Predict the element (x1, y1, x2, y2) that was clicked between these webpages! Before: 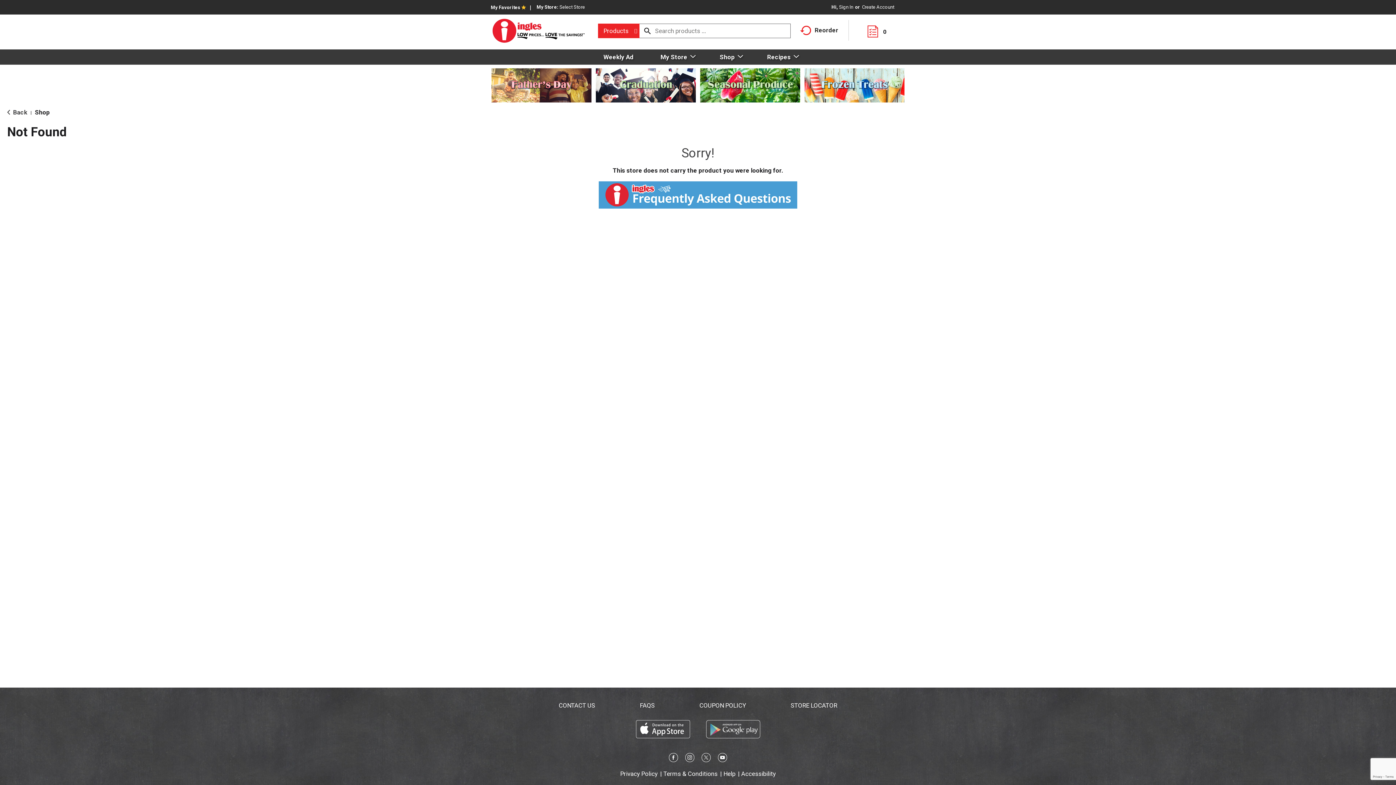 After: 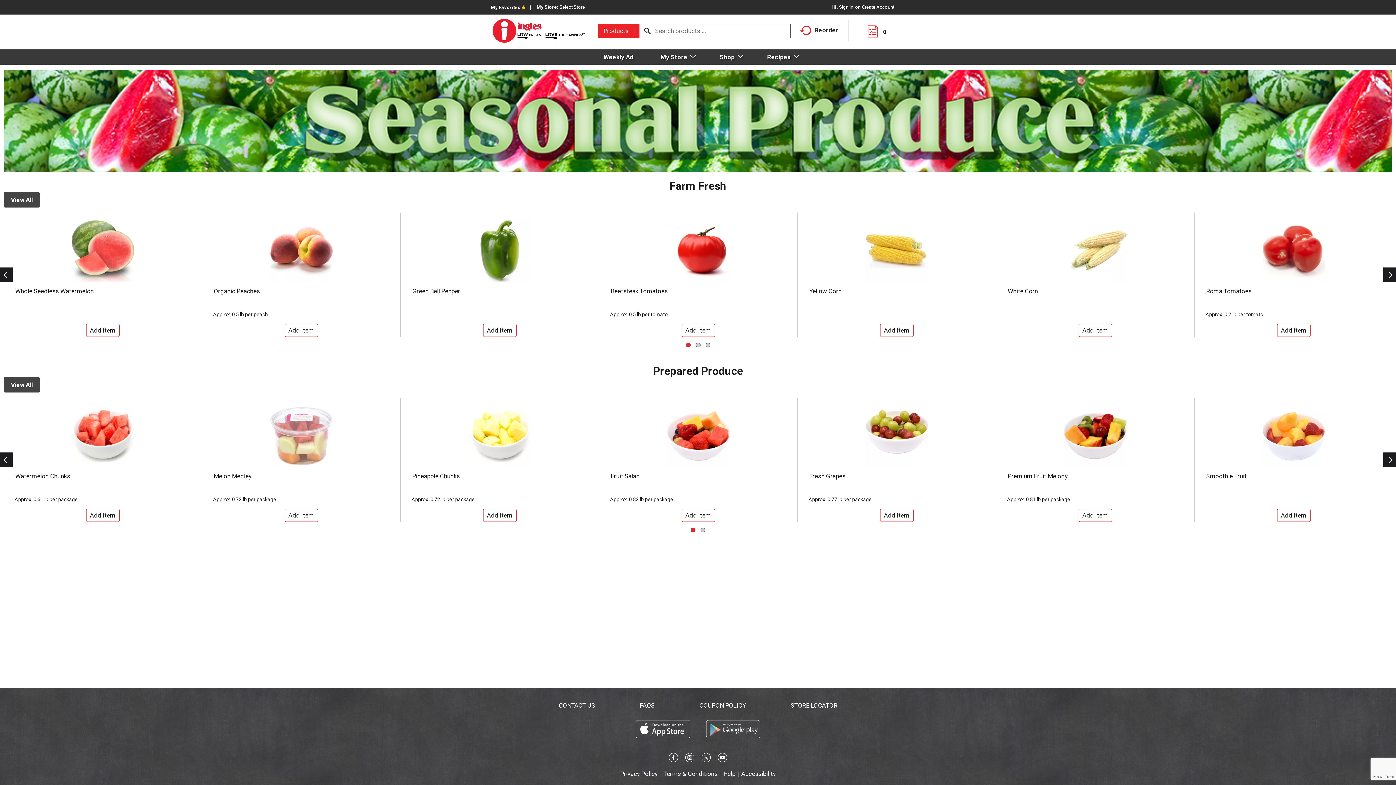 Action: bbox: (700, 68, 800, 102)